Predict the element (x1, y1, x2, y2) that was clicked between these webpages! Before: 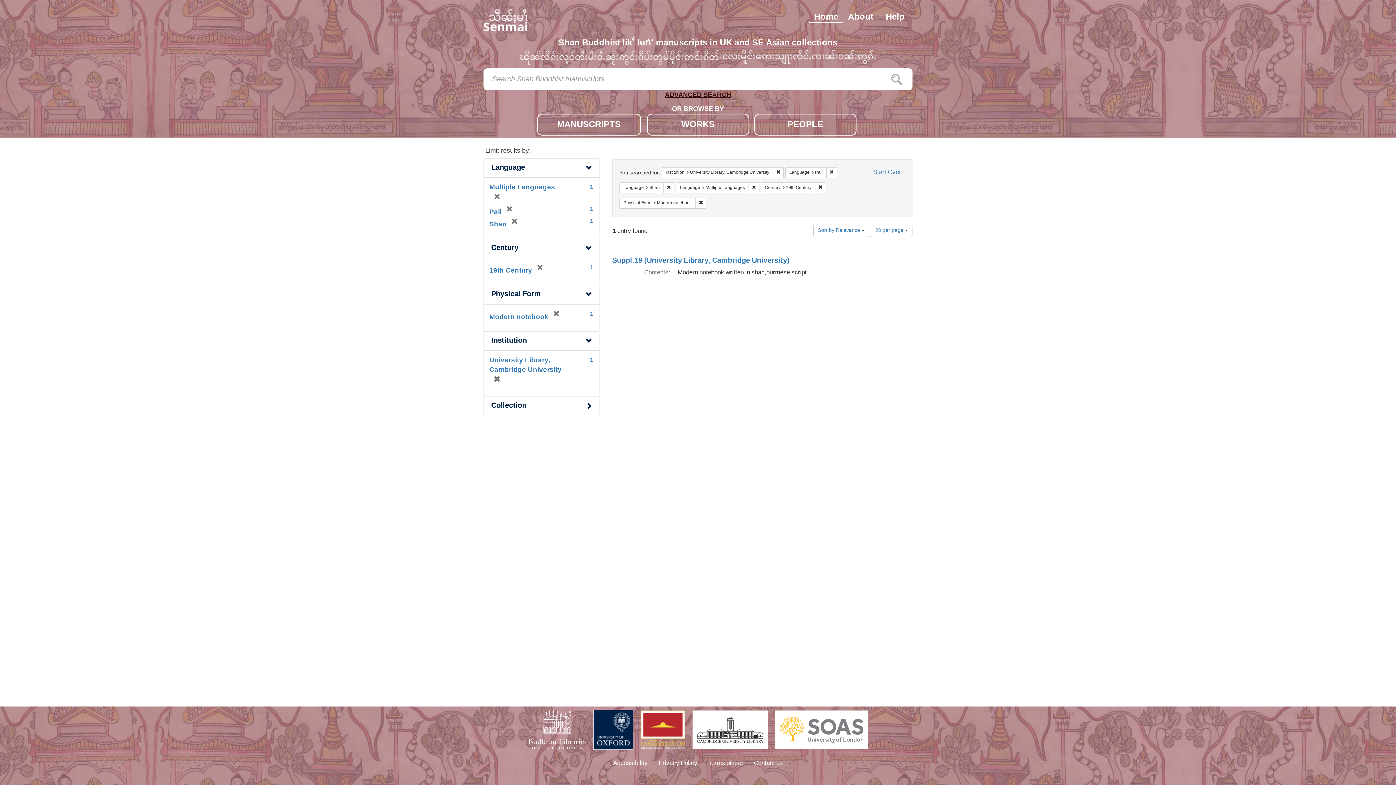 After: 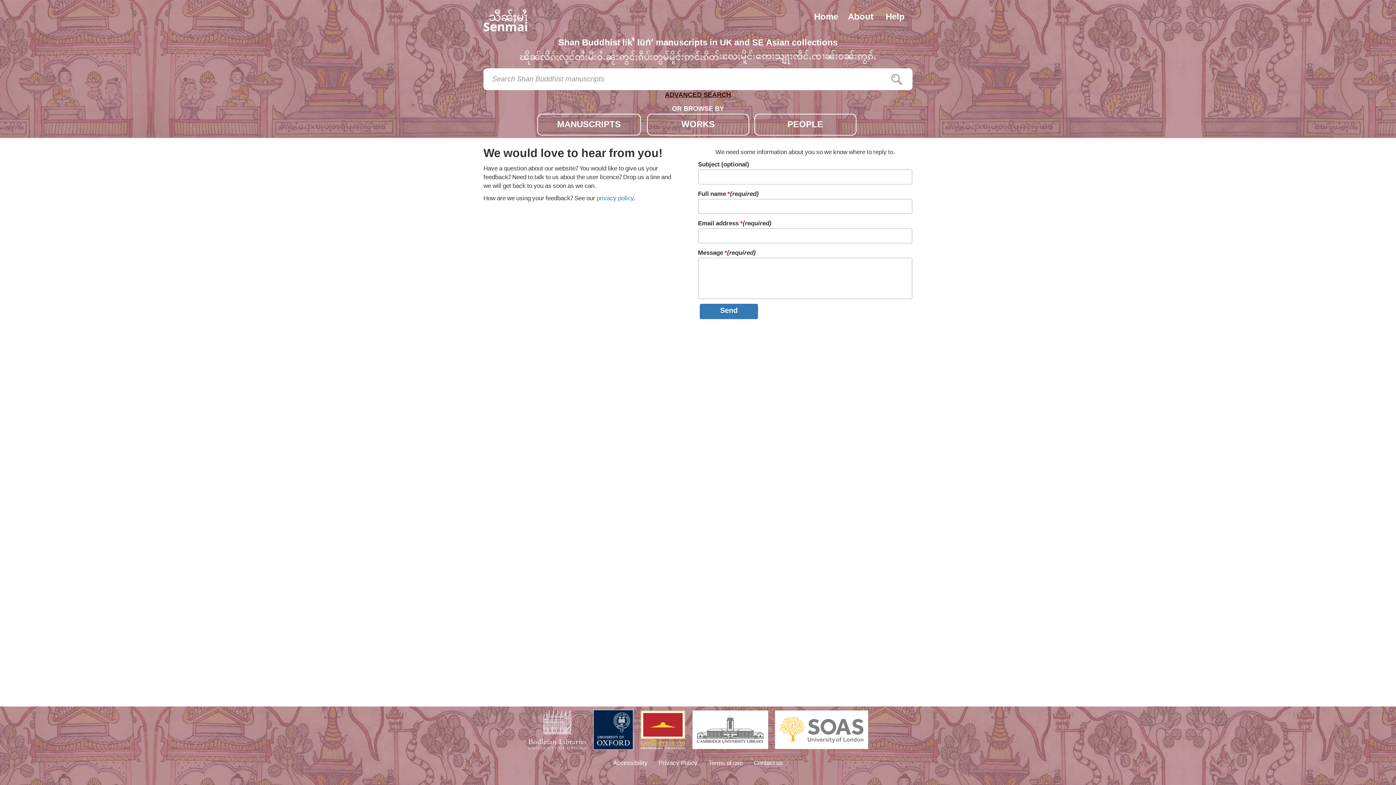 Action: bbox: (754, 759, 783, 768) label: Contact us